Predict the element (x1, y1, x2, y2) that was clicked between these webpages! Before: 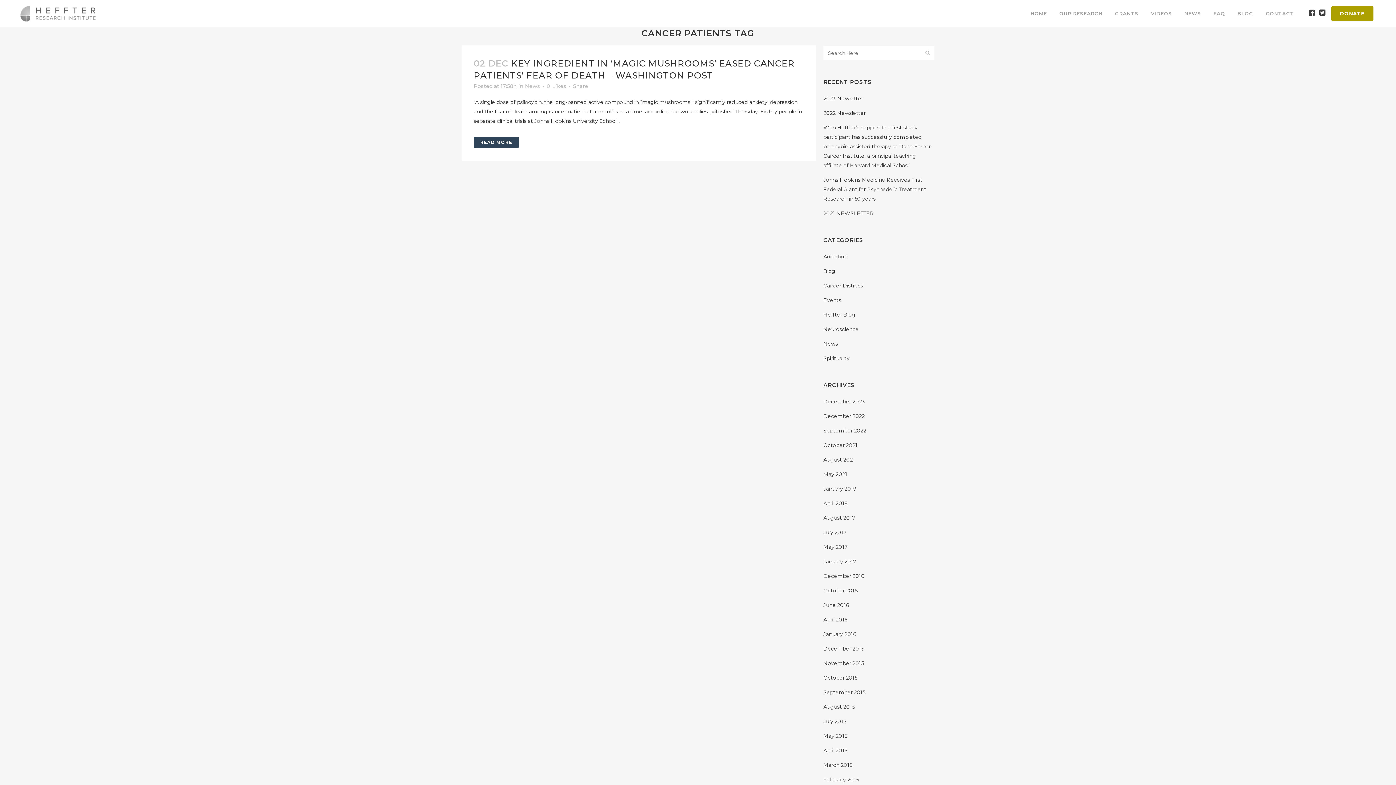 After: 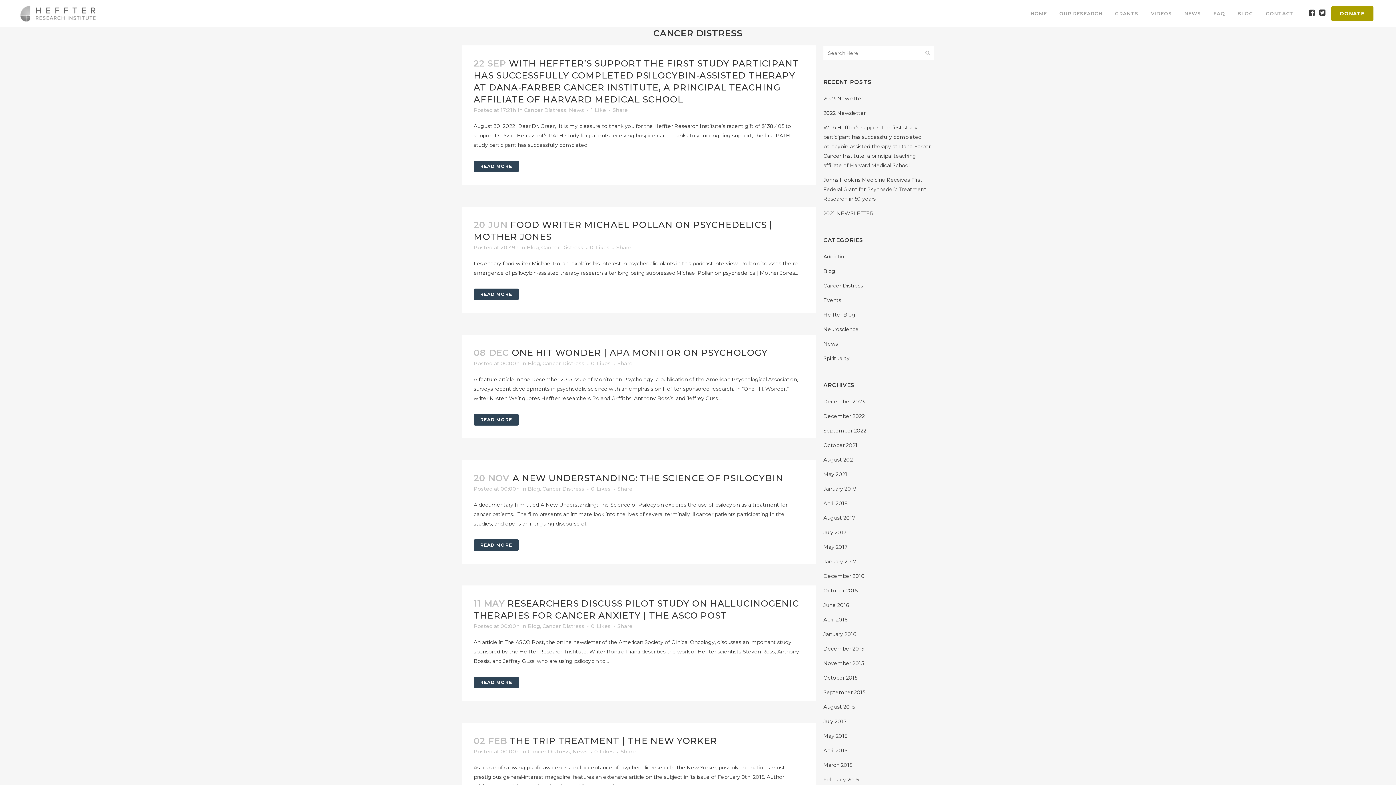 Action: label: Cancer Distress bbox: (823, 282, 863, 289)